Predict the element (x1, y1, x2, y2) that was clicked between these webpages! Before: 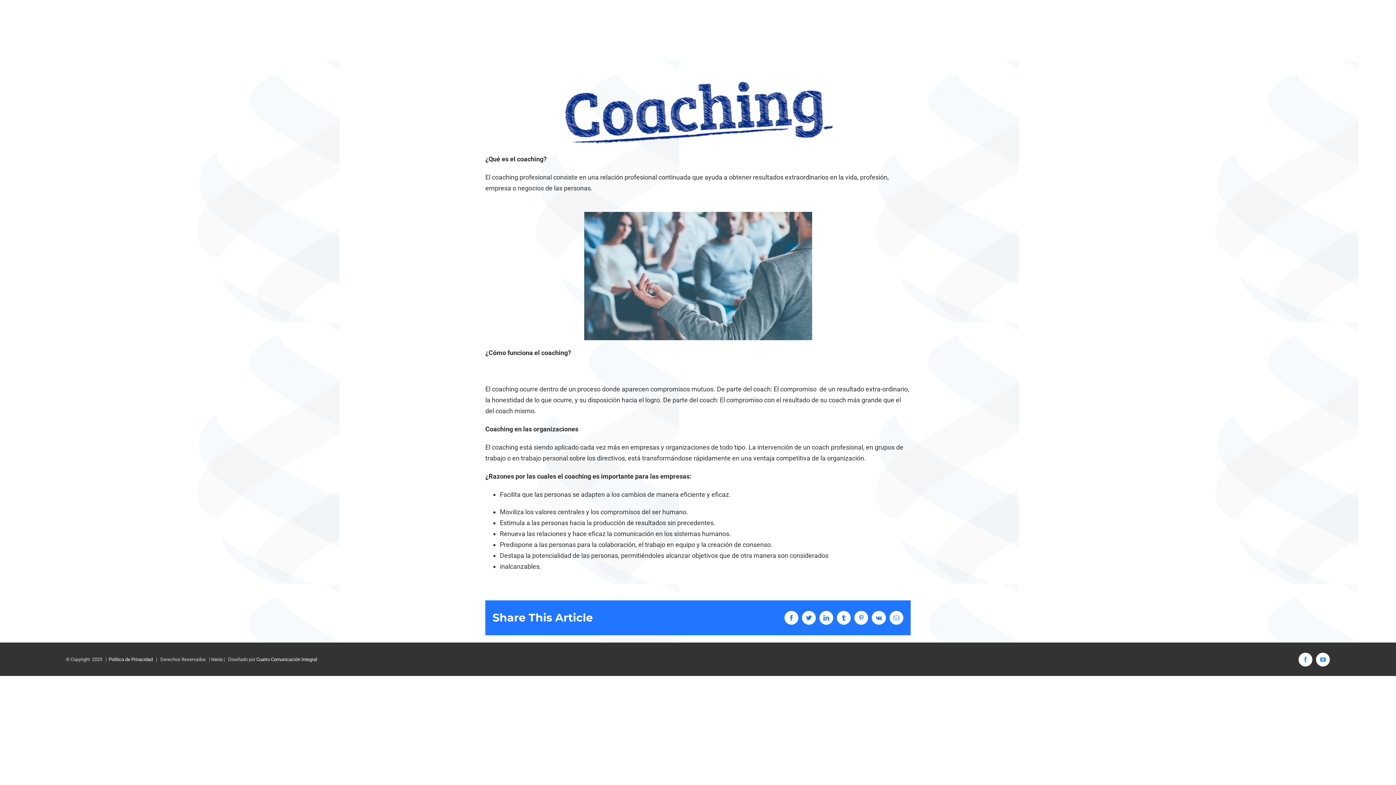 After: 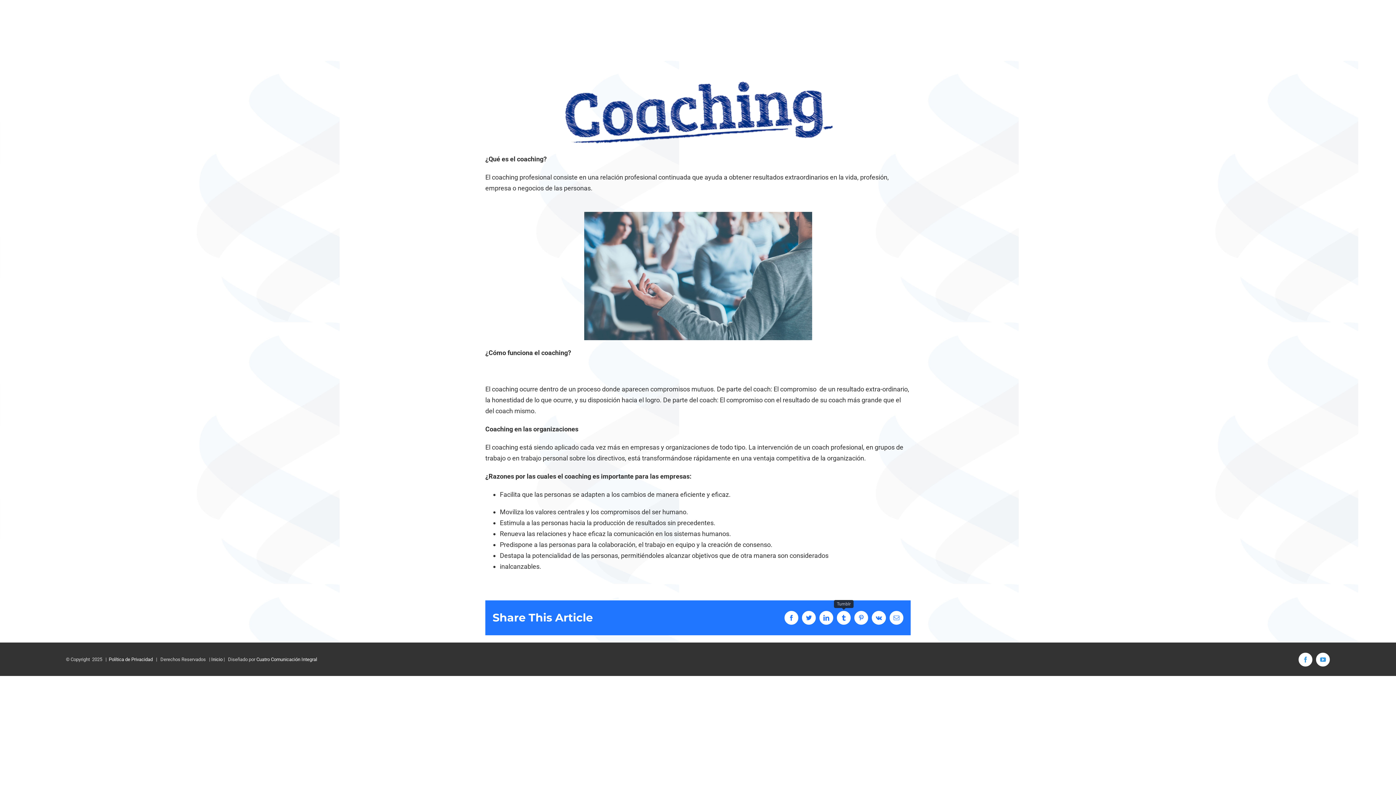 Action: label: Tumblr bbox: (837, 611, 850, 624)